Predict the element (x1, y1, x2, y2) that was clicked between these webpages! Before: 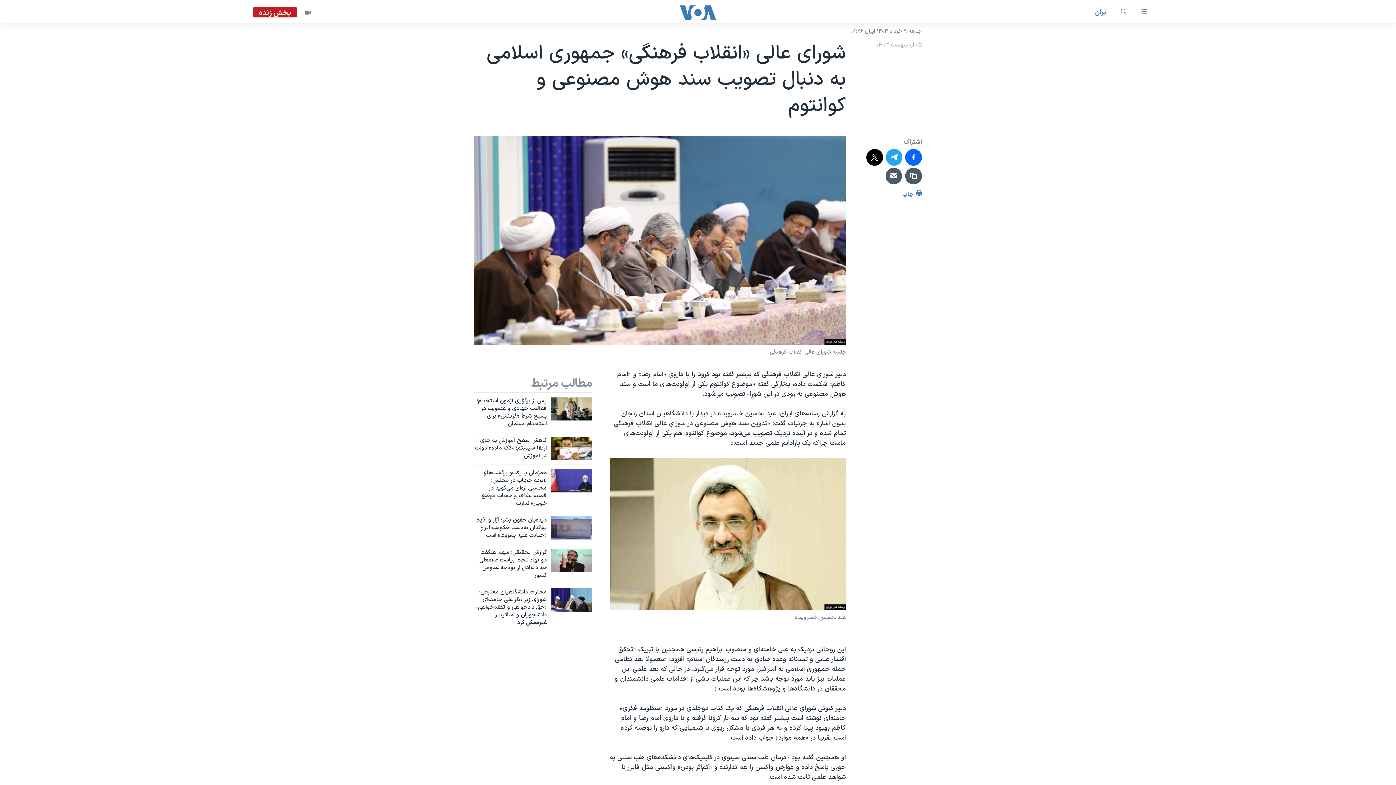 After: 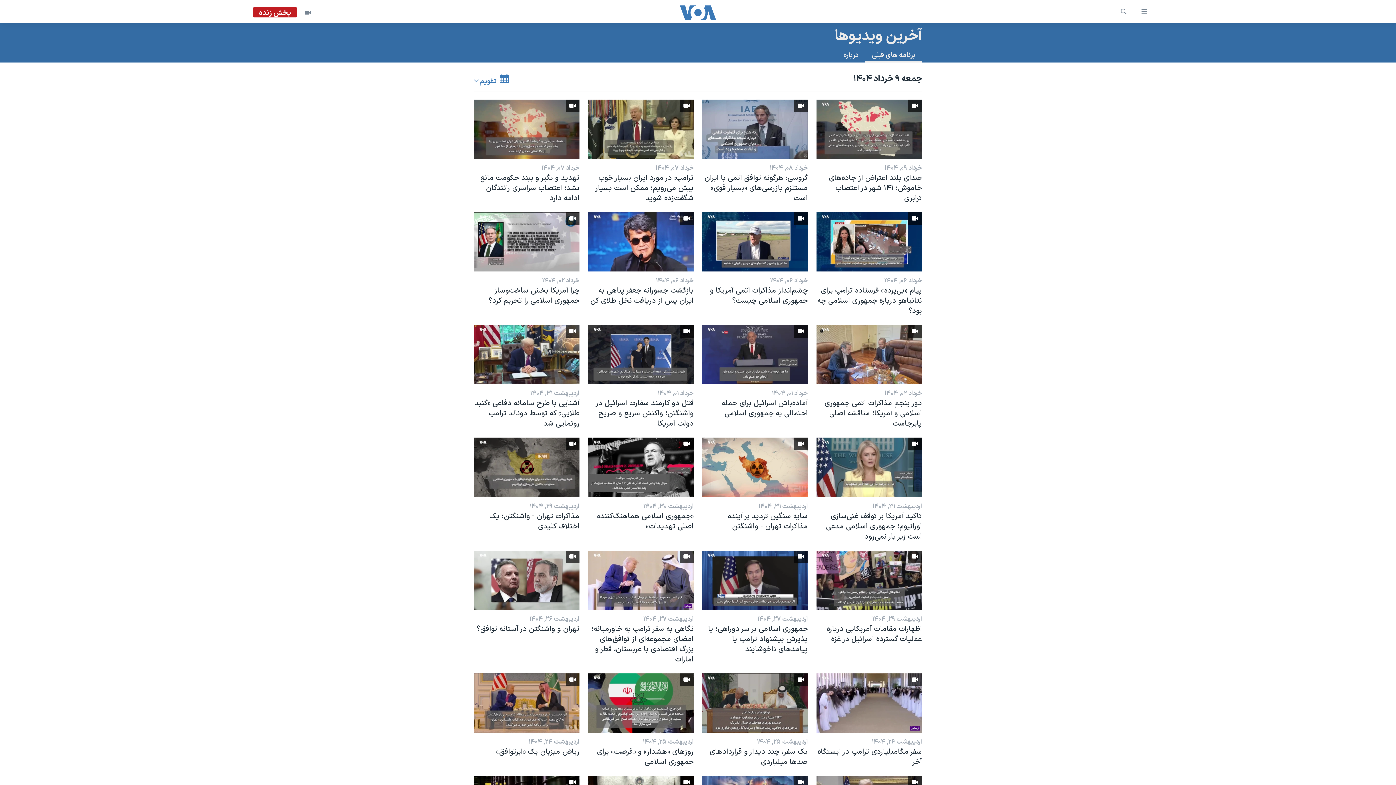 Action: bbox: (297, 7, 318, 18)